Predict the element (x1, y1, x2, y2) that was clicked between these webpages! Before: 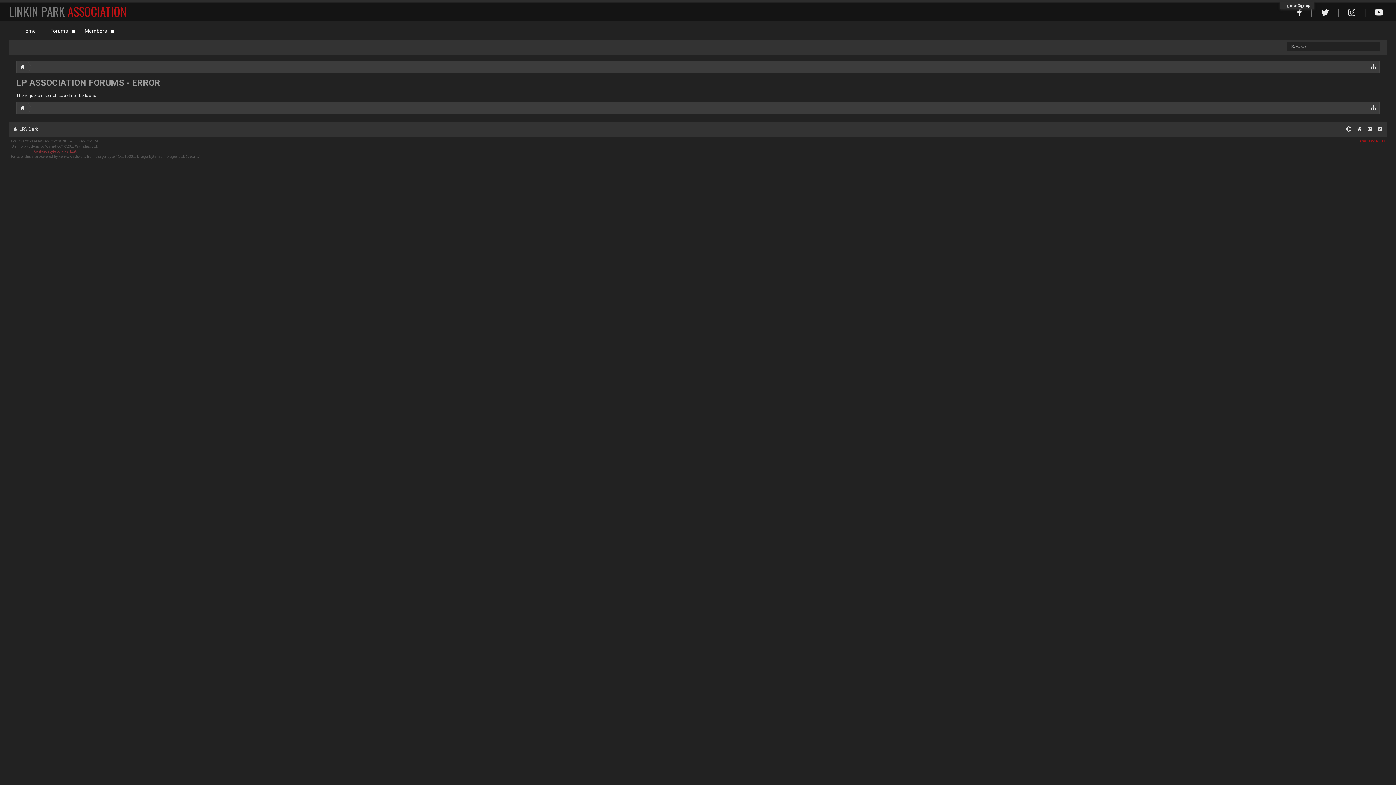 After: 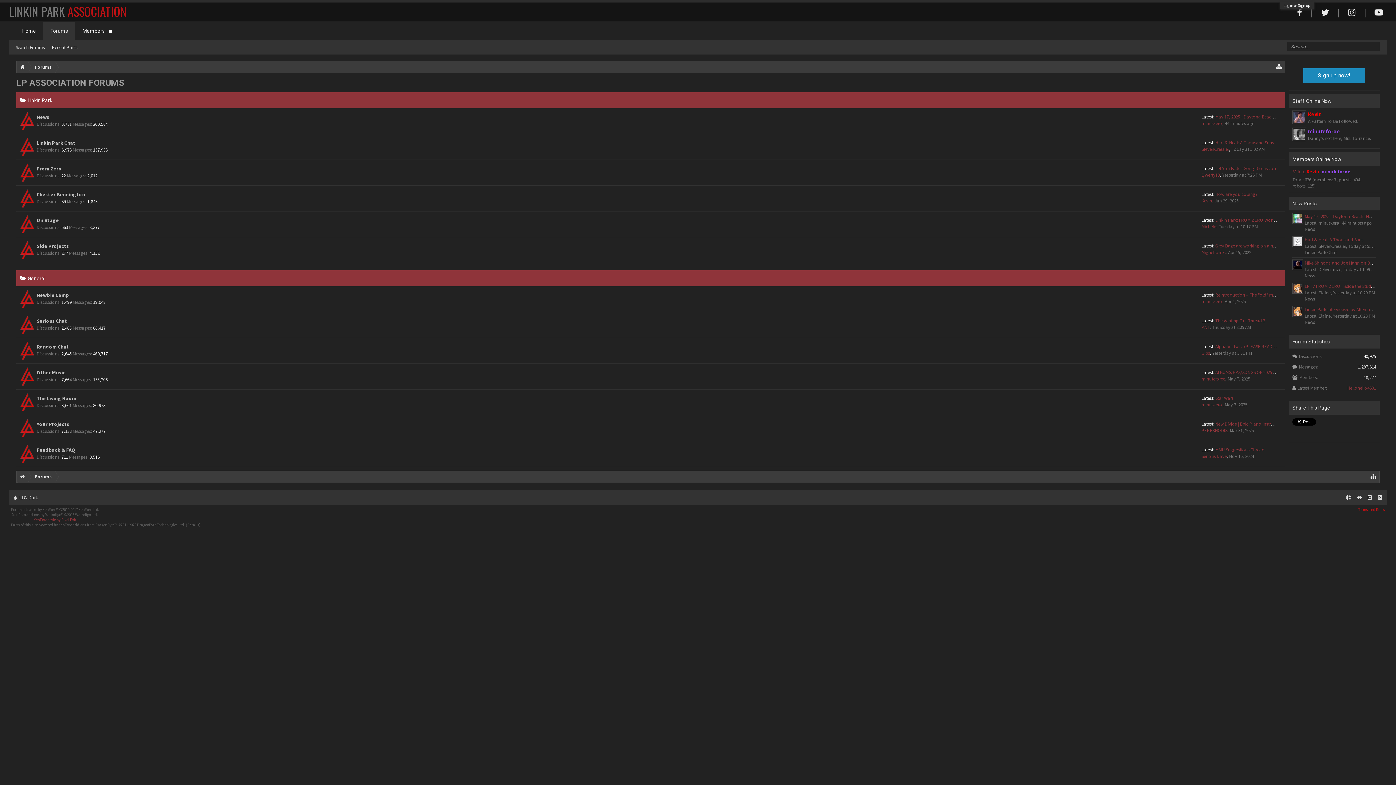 Action: bbox: (1307, 4, 1316, 21) label: |